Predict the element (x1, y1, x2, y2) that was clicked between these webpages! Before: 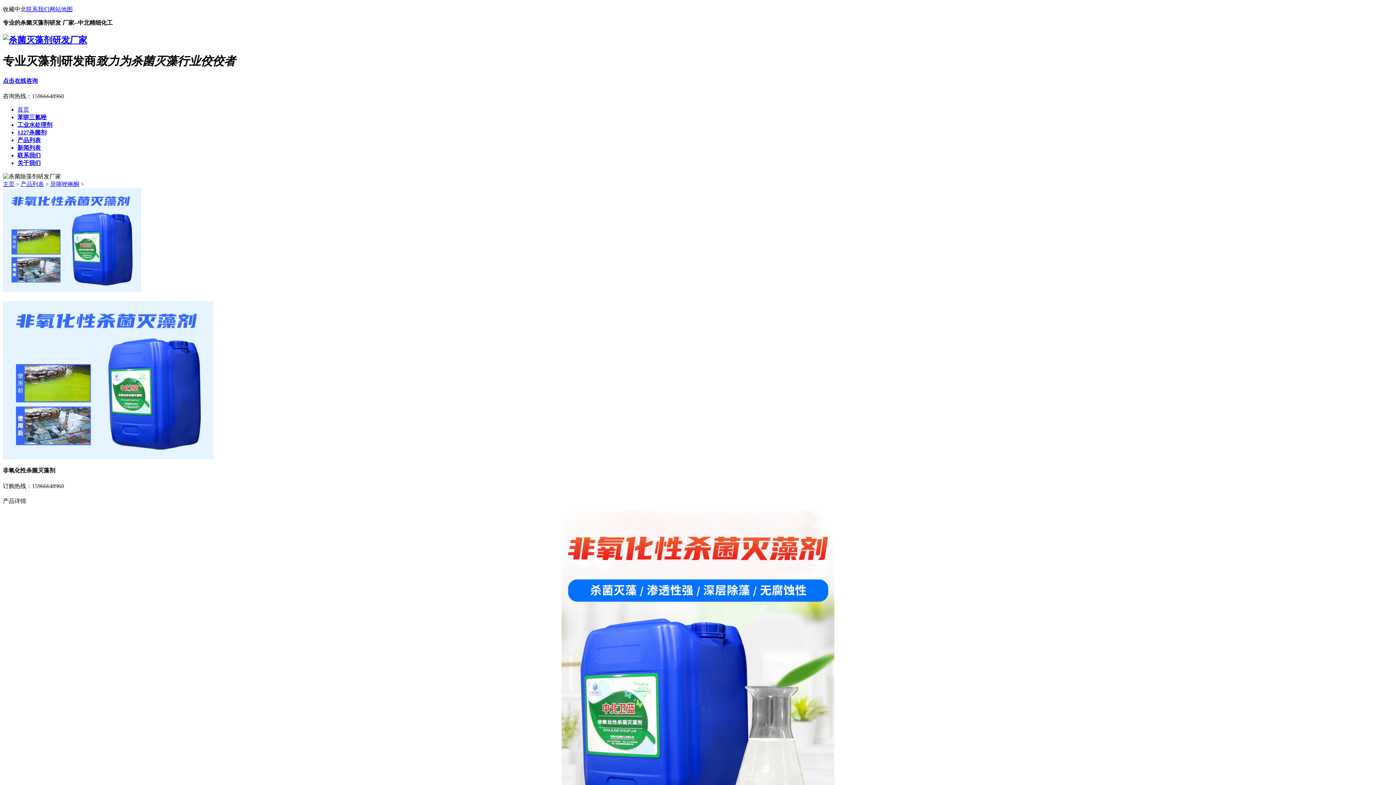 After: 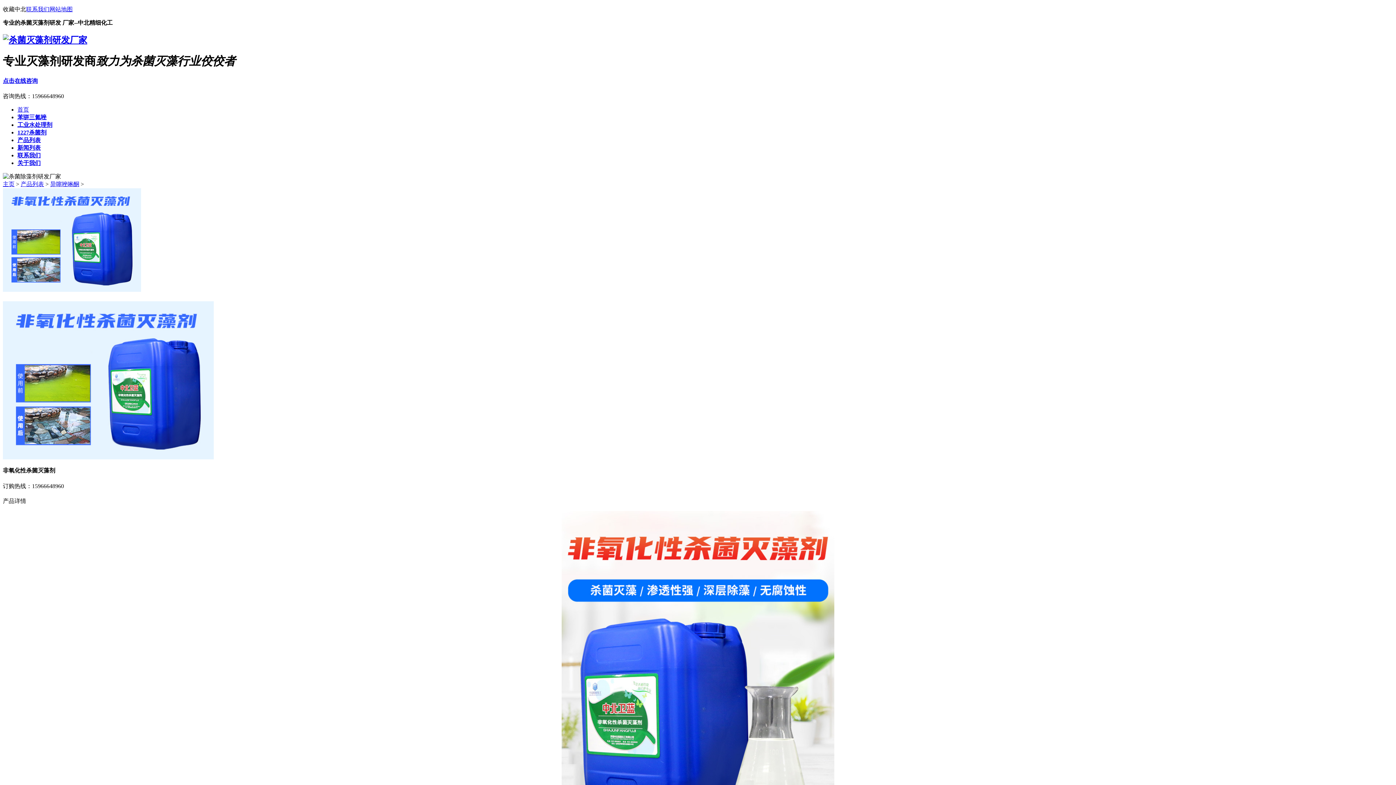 Action: bbox: (2, 6, 26, 12) label: 收藏中北